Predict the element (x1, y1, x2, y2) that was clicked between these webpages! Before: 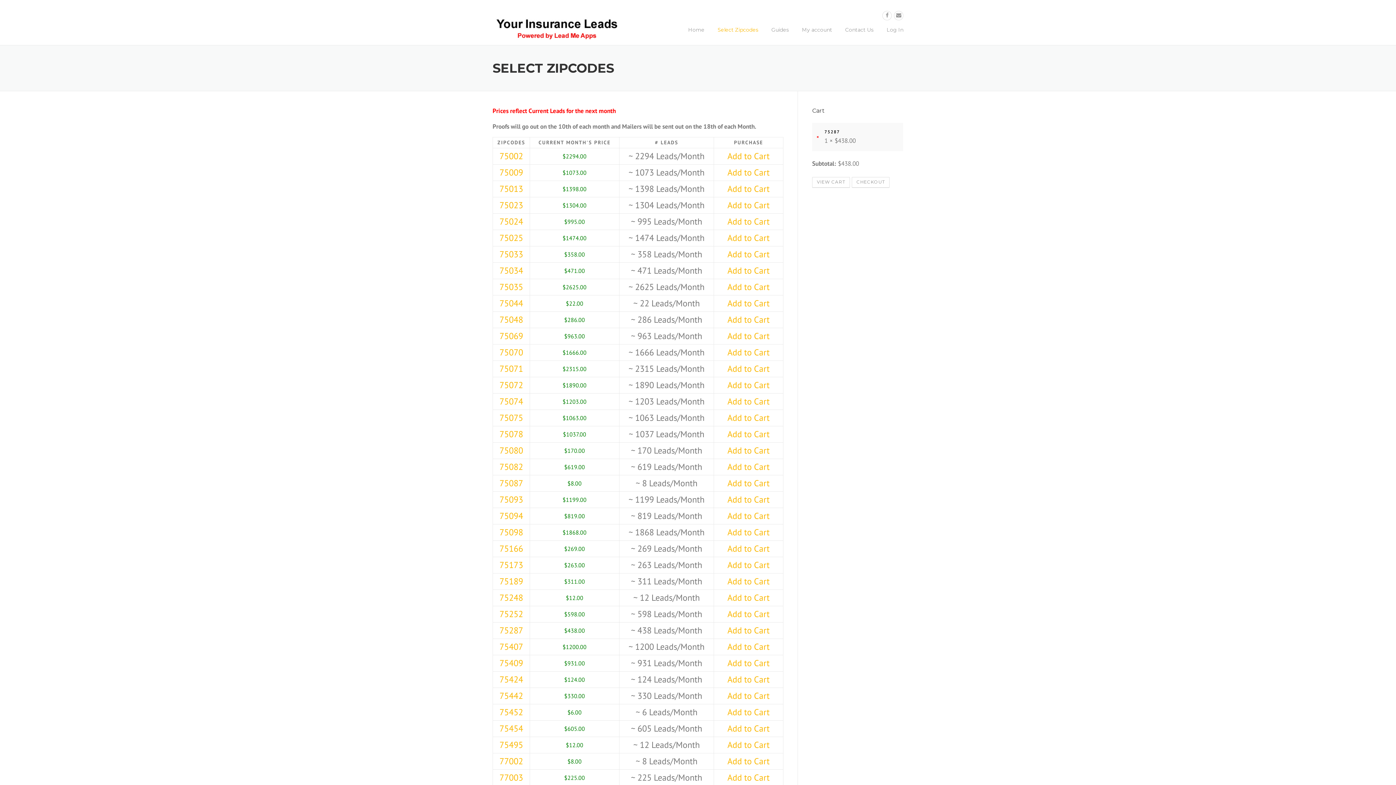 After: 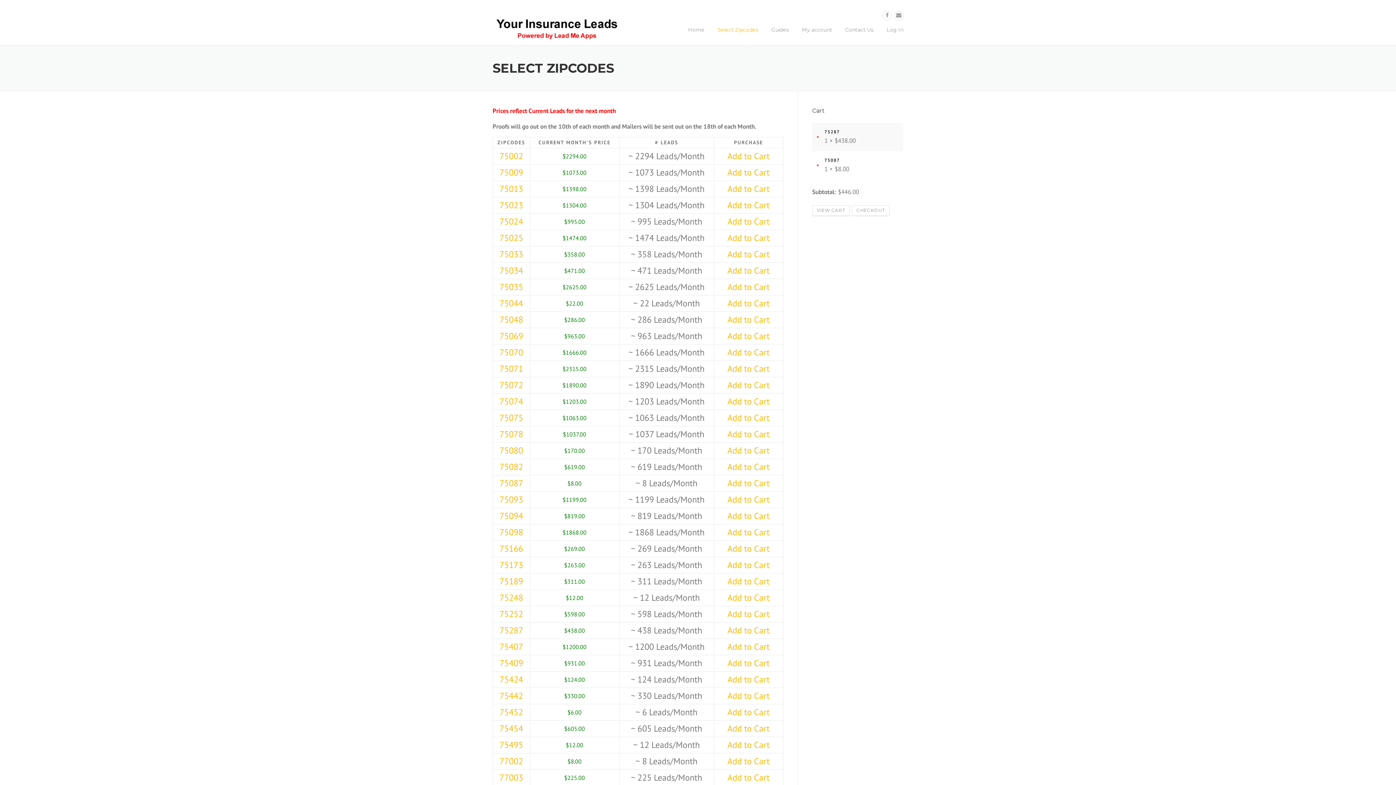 Action: bbox: (727, 477, 769, 489) label: Add to Cart